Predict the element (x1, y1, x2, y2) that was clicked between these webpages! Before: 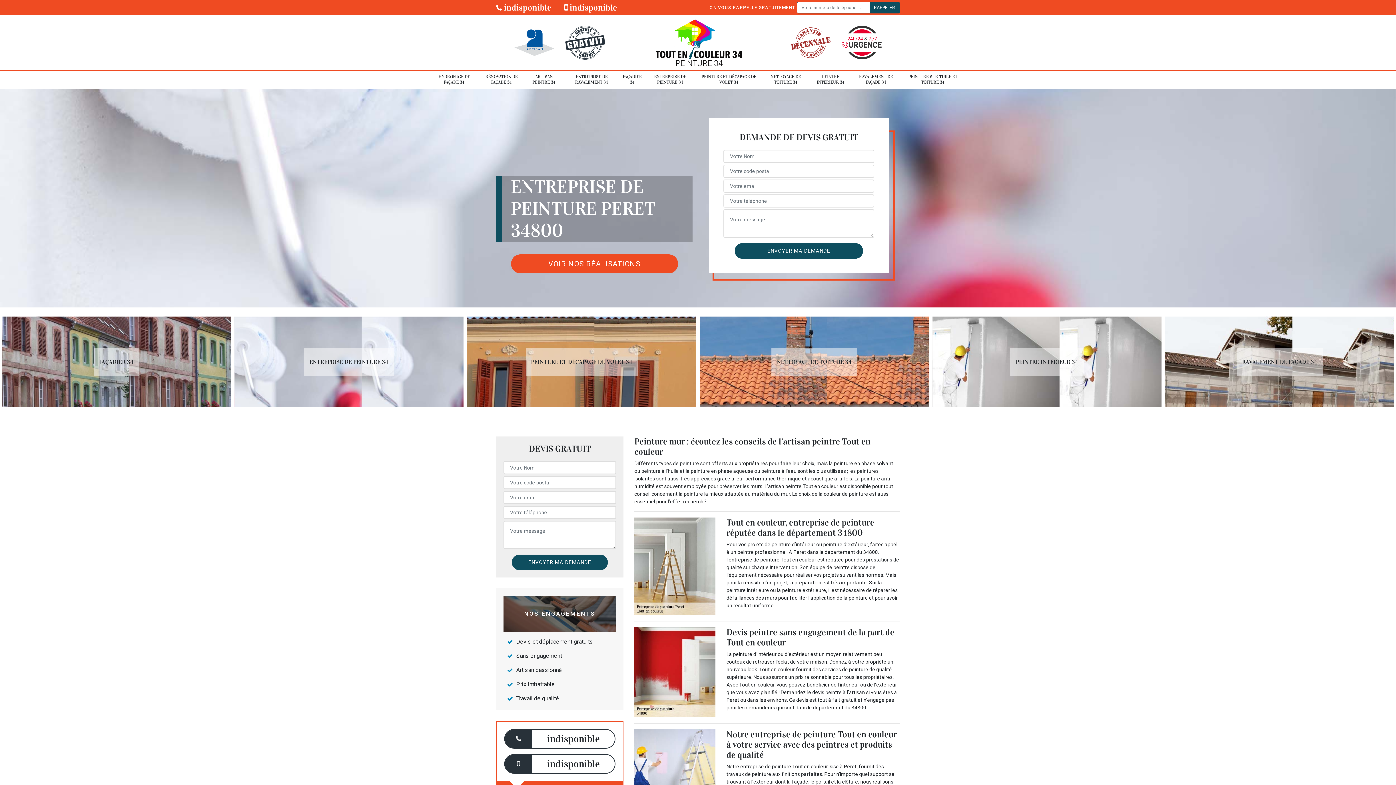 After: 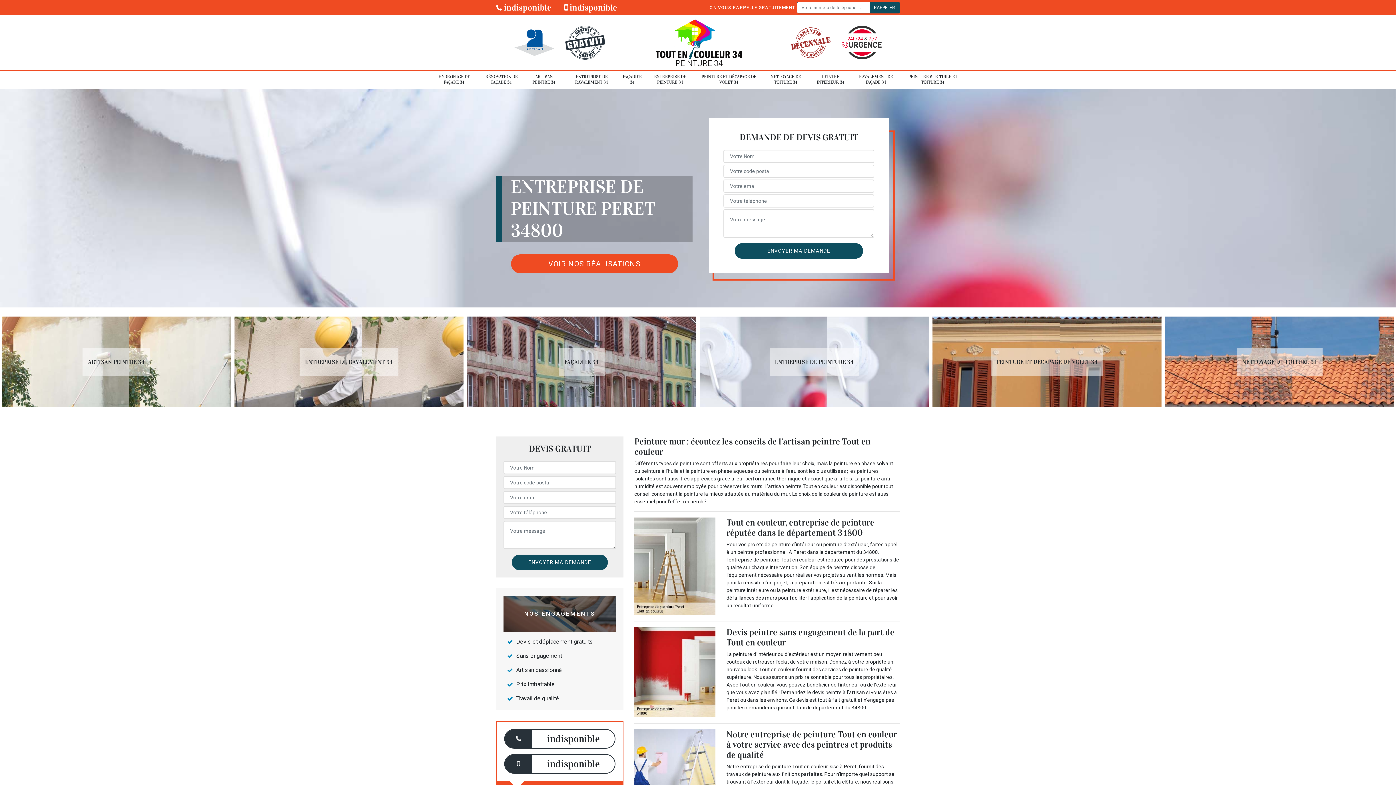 Action: label:  indisponible bbox: (496, 2, 551, 13)